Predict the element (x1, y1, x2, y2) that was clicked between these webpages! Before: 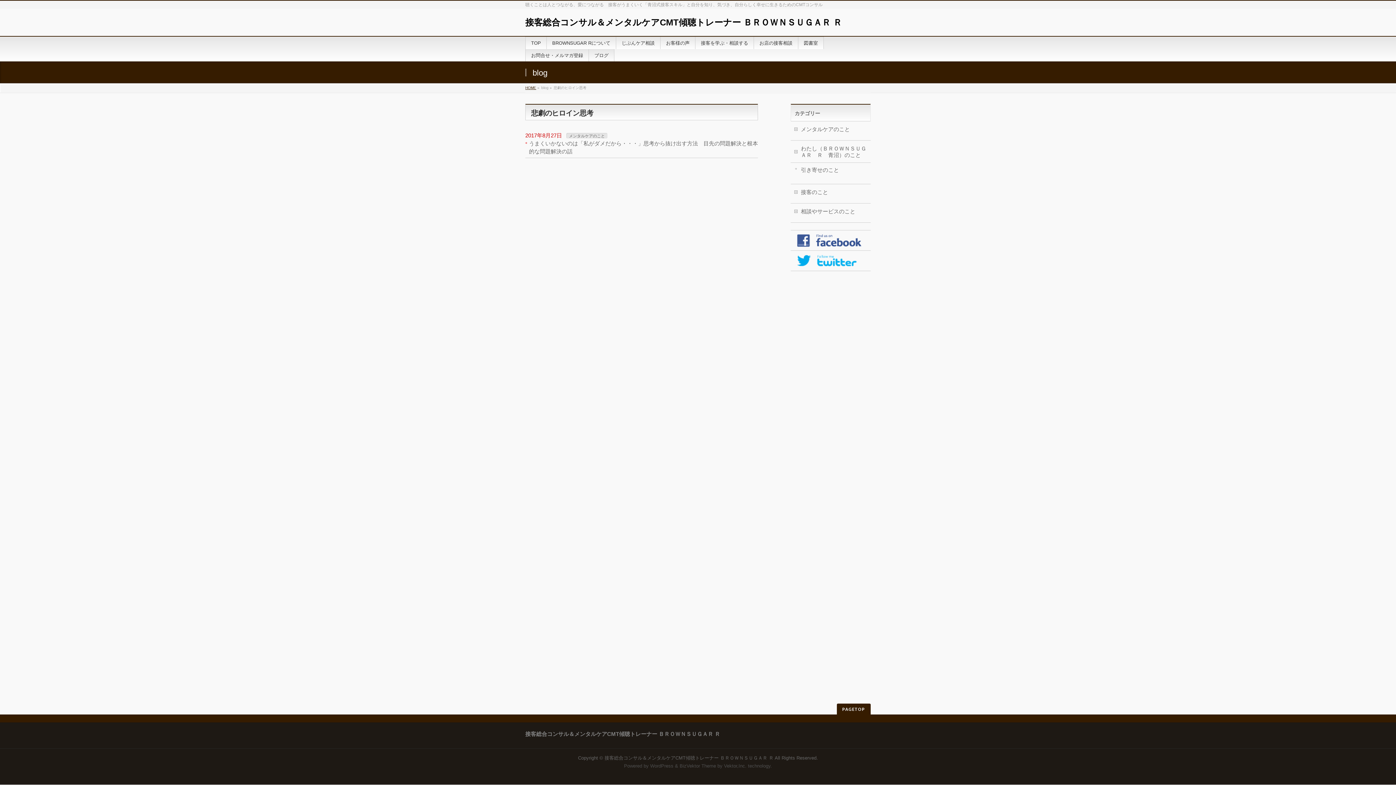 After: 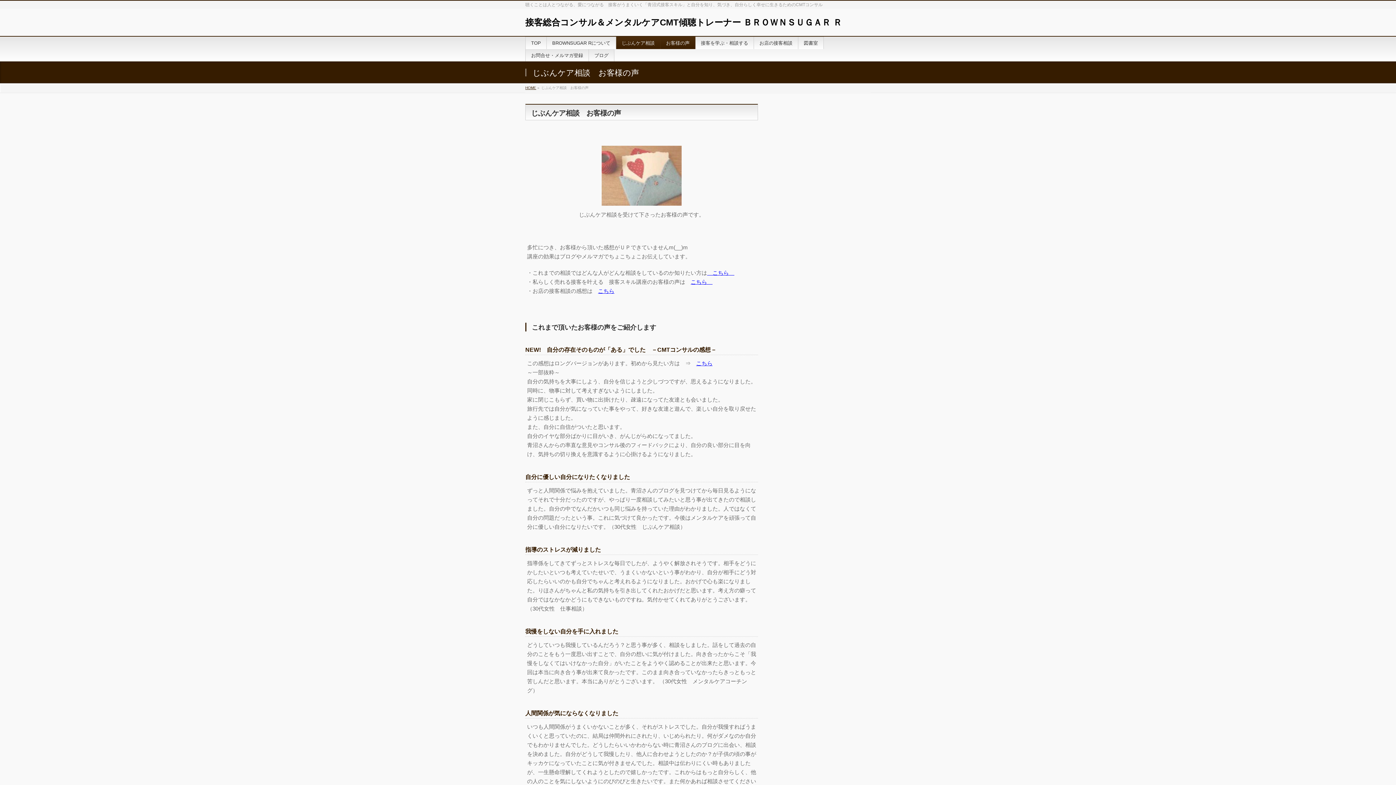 Action: bbox: (660, 36, 695, 49) label: お客様の声